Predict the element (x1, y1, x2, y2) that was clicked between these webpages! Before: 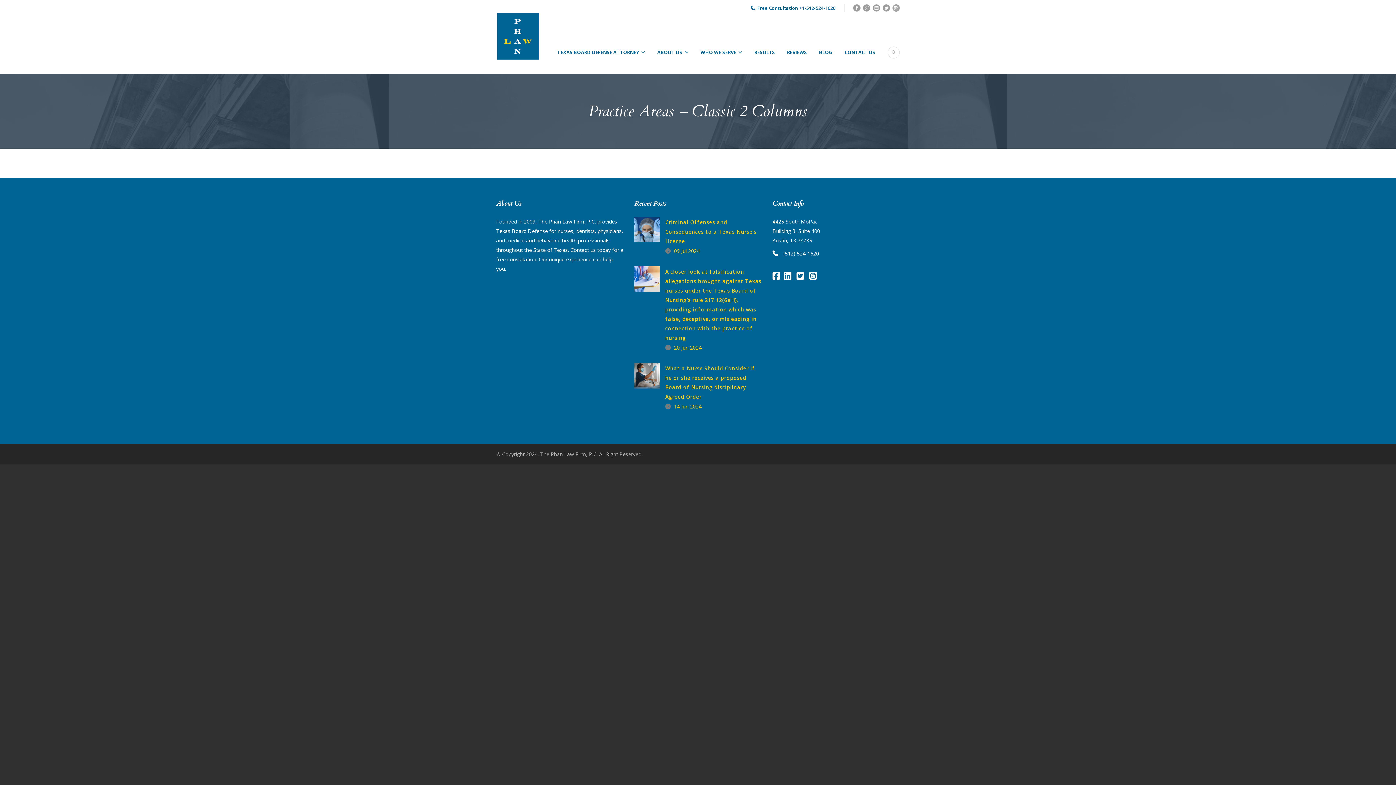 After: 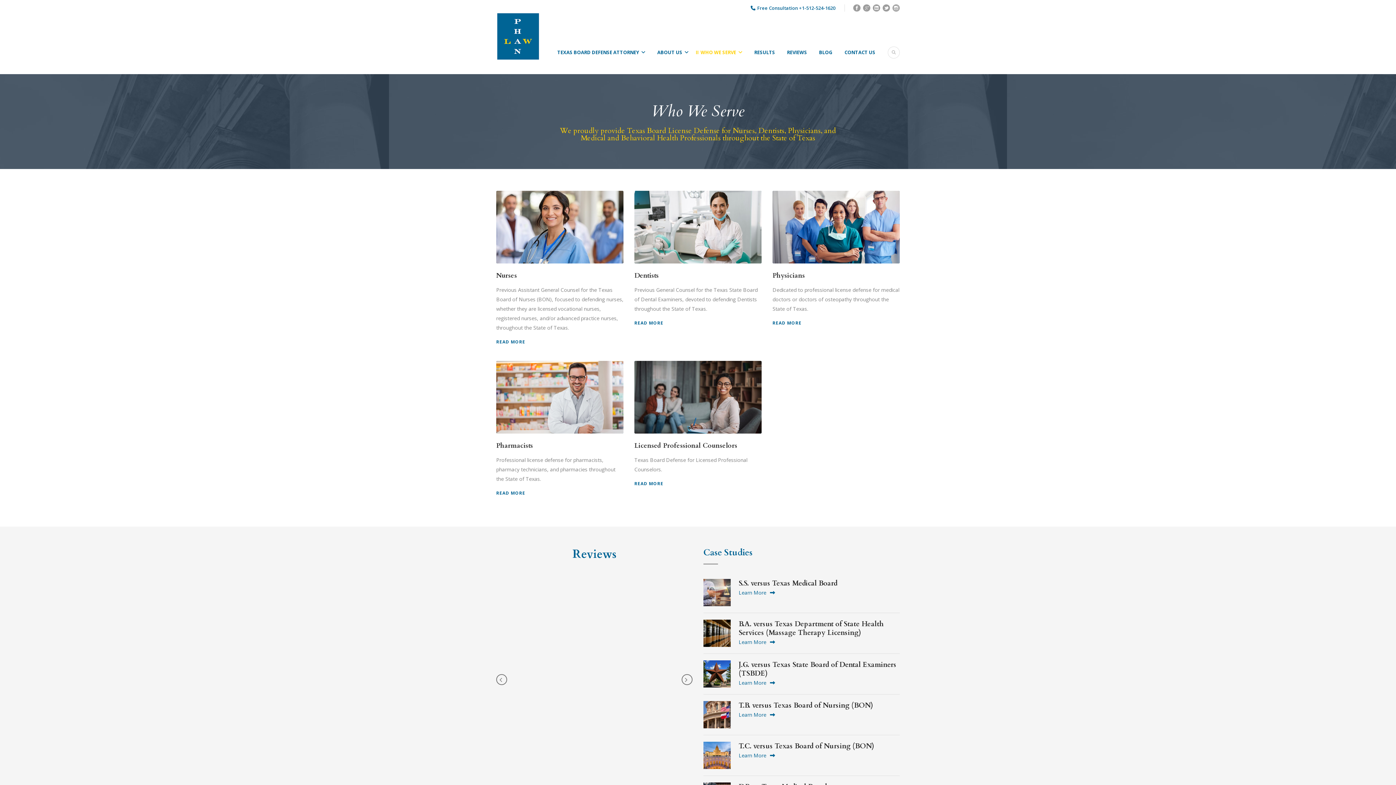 Action: label: WHO WE SERVE bbox: (688, 48, 742, 74)